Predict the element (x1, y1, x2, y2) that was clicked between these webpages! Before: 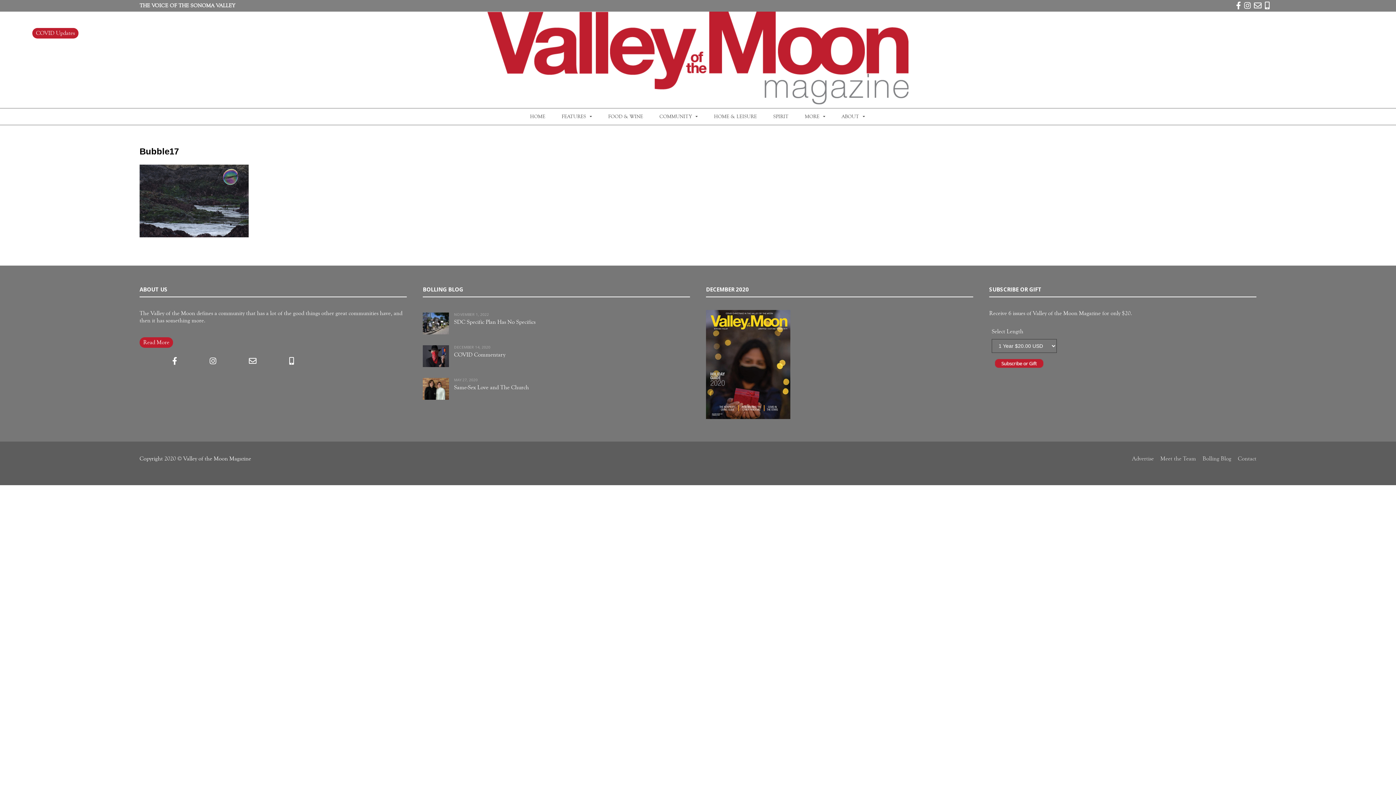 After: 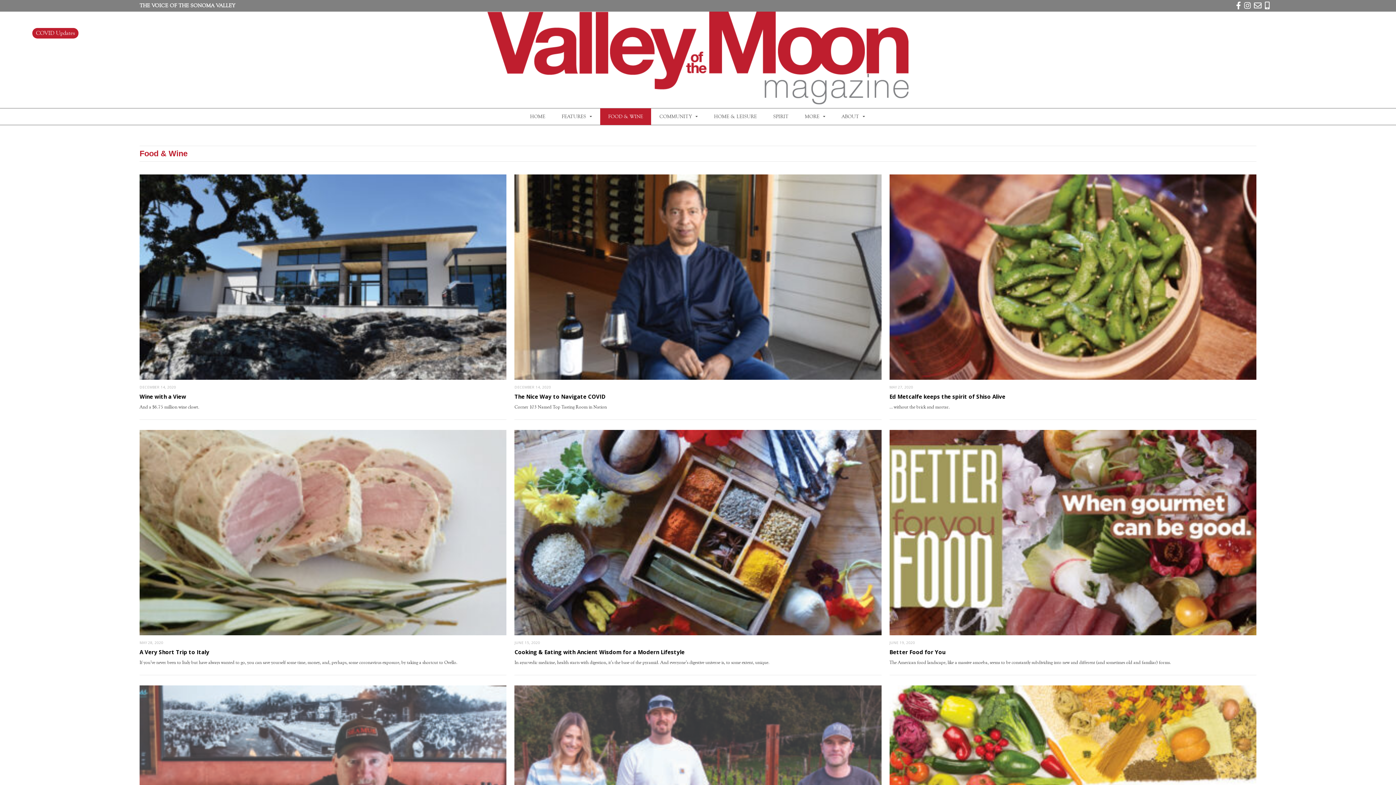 Action: bbox: (600, 108, 651, 125) label: FOOD & WINE